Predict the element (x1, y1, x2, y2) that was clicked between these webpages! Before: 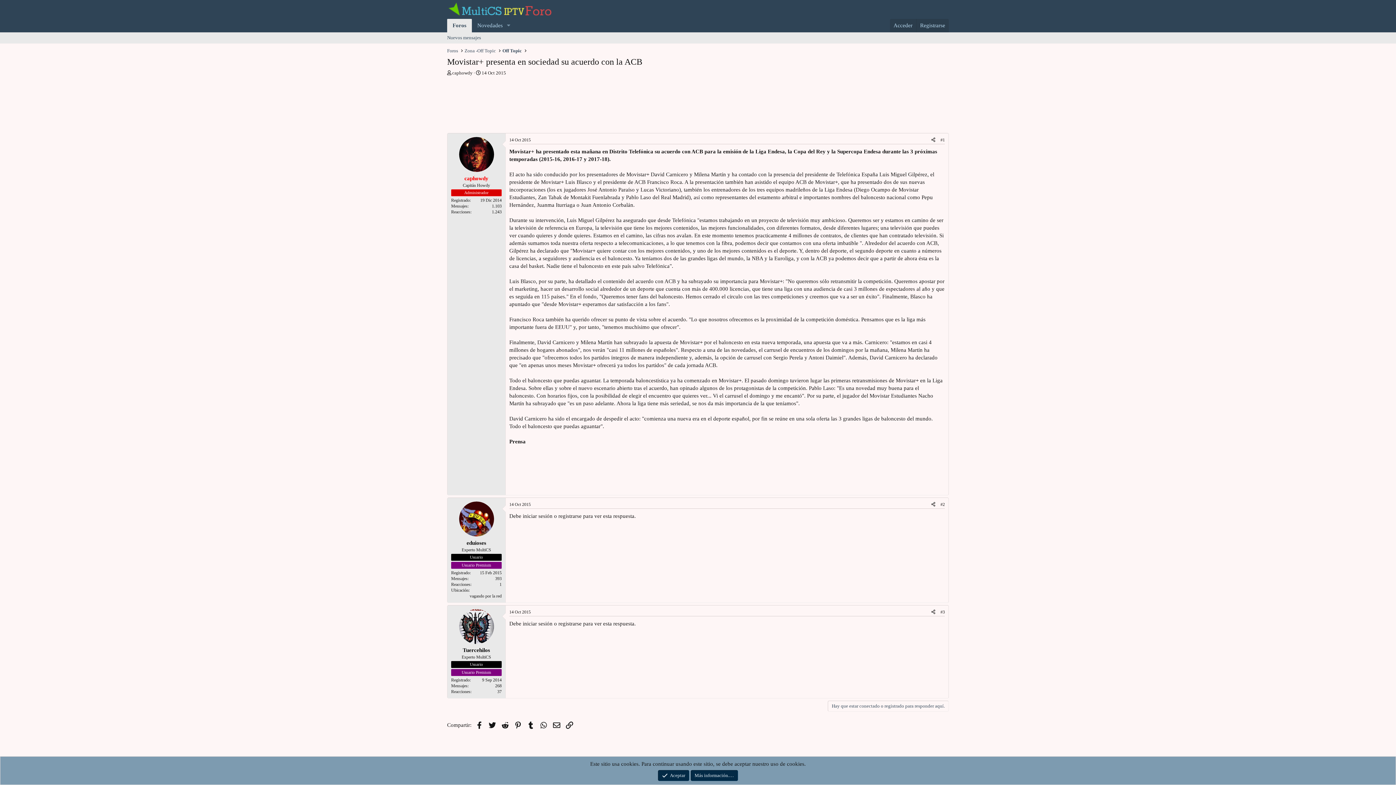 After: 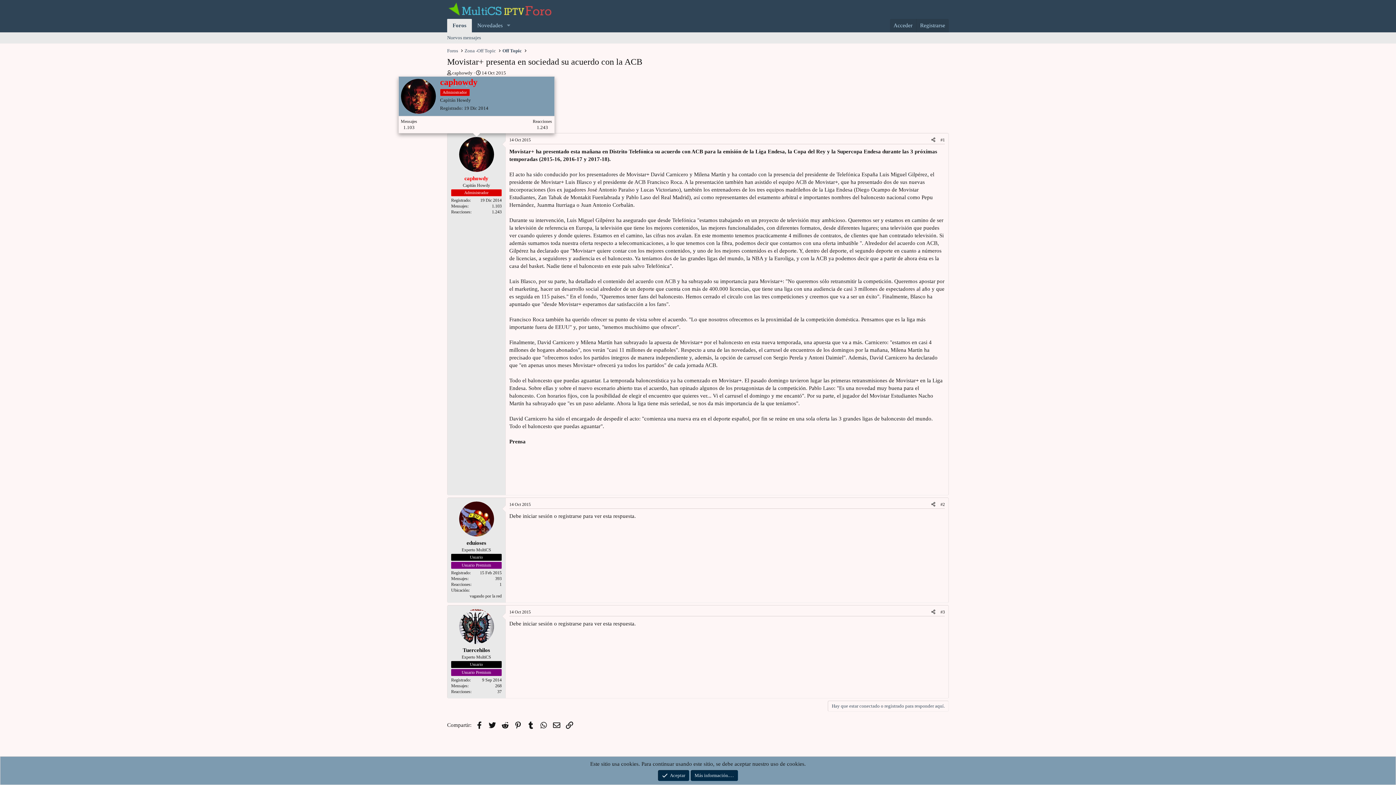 Action: bbox: (459, 137, 494, 172)